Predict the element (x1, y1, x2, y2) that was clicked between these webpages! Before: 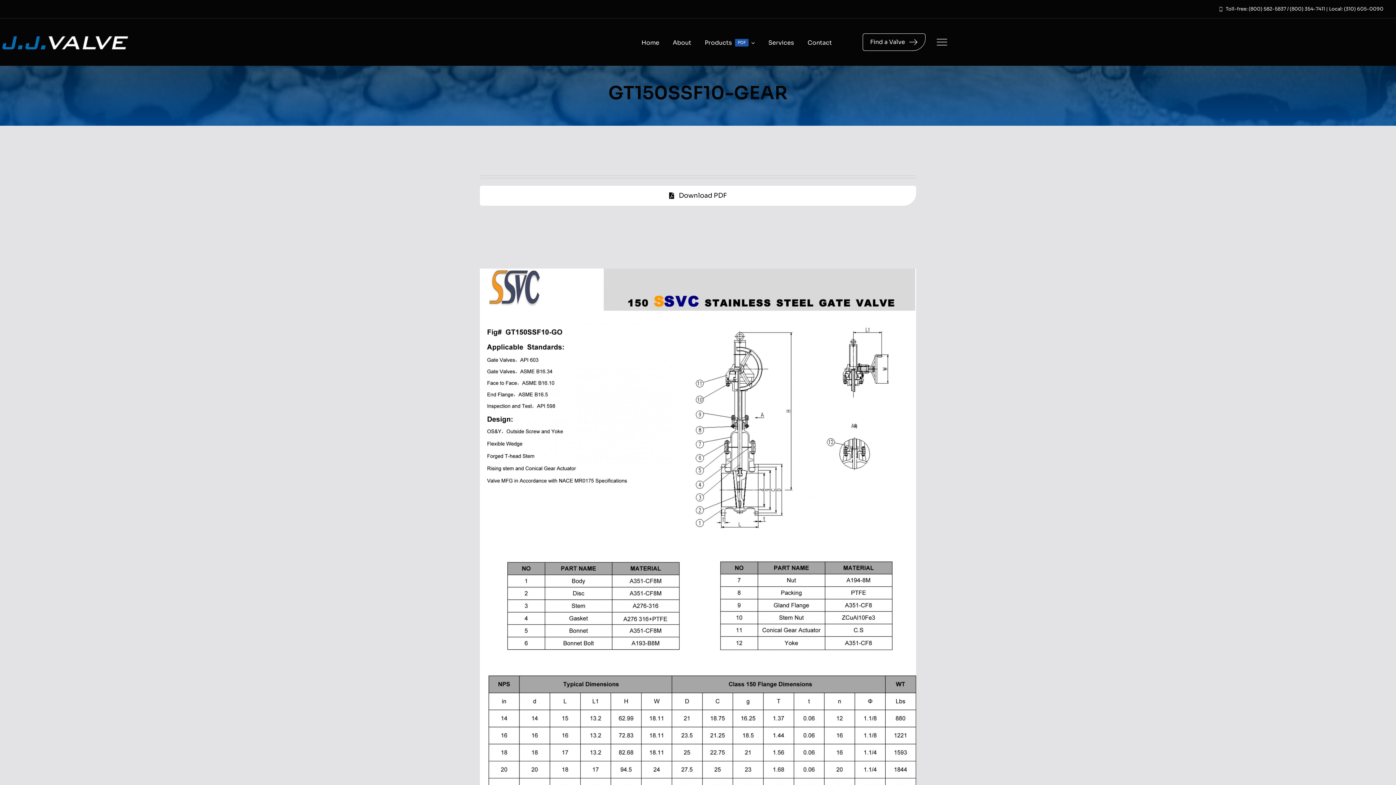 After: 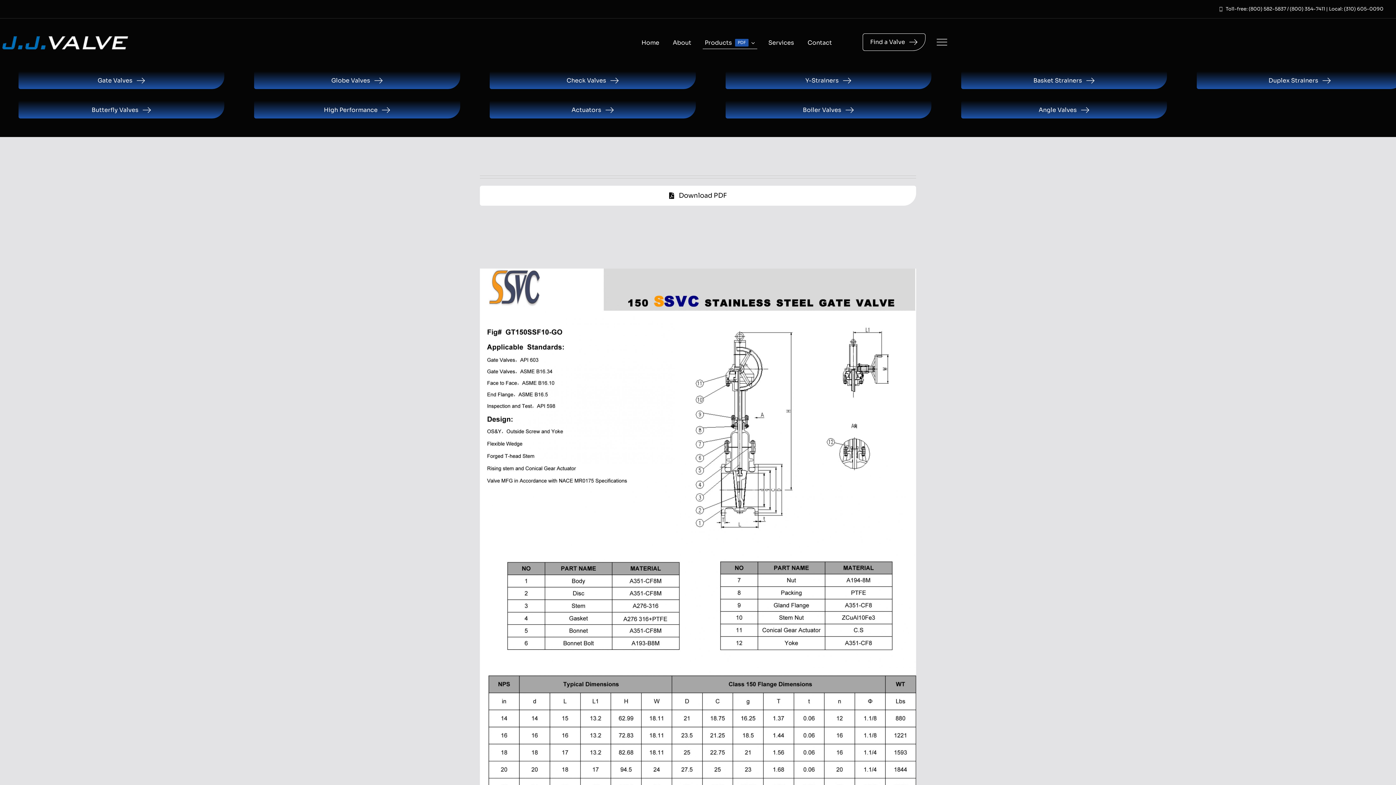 Action: bbox: (702, 38, 757, 49) label: Products
PDF